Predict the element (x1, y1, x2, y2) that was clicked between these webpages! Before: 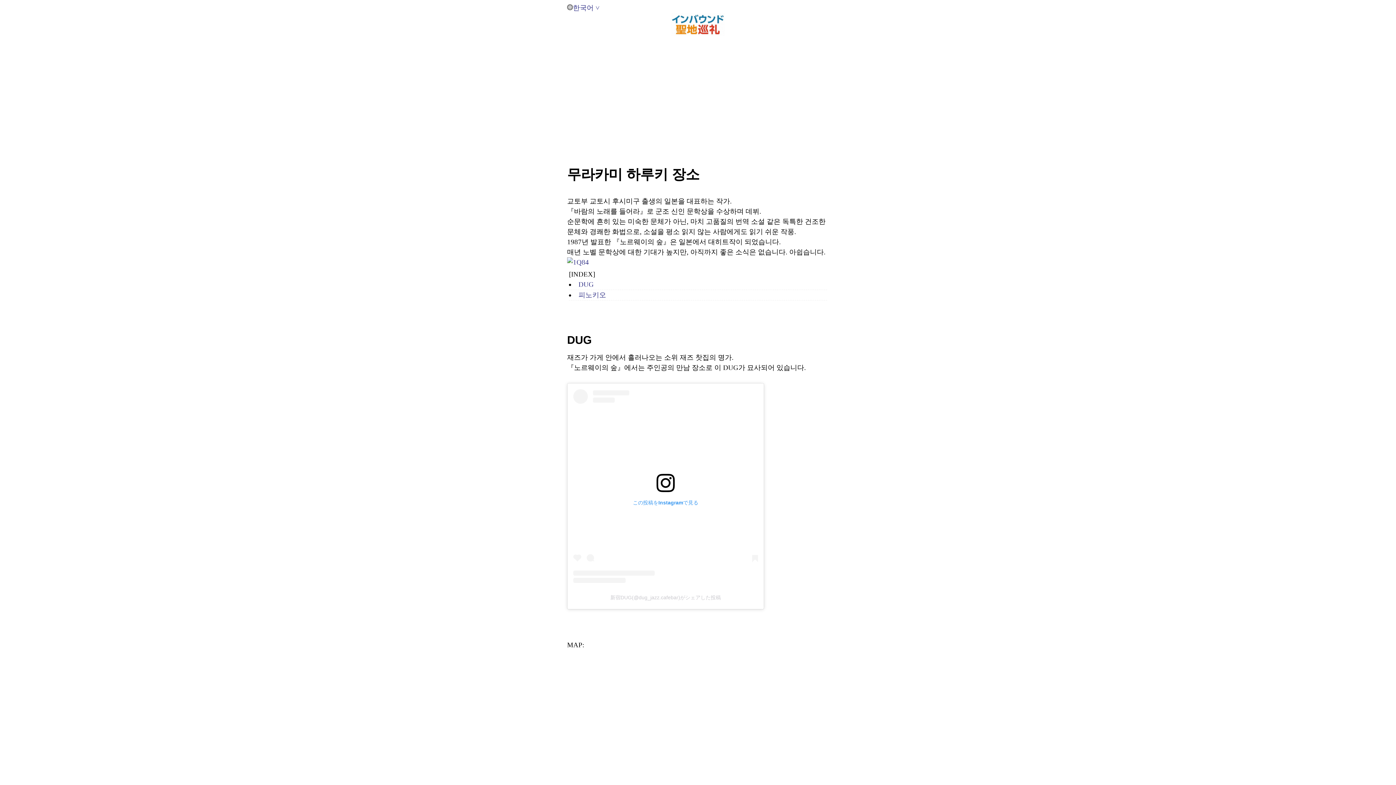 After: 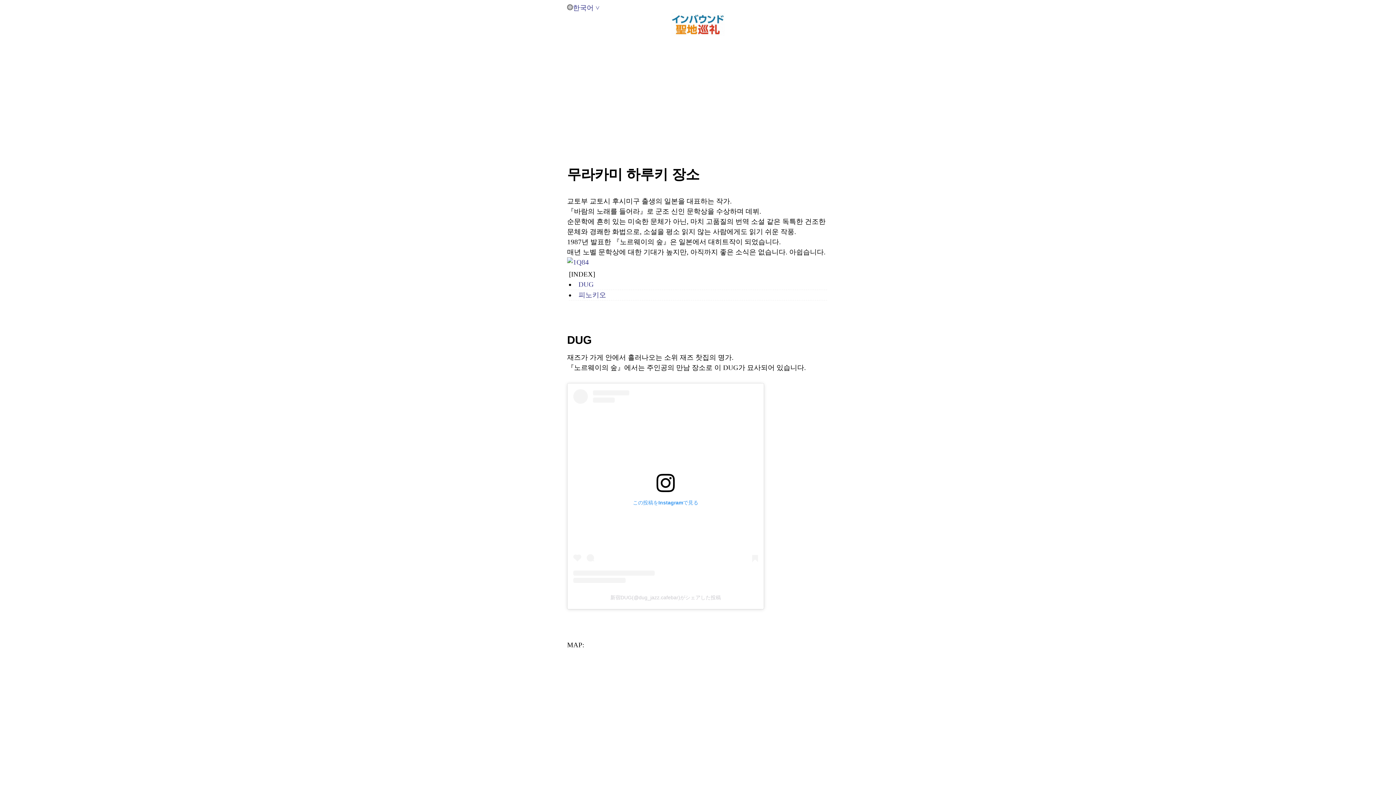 Action: label: この投稿をInstagramで見る bbox: (573, 389, 758, 583)